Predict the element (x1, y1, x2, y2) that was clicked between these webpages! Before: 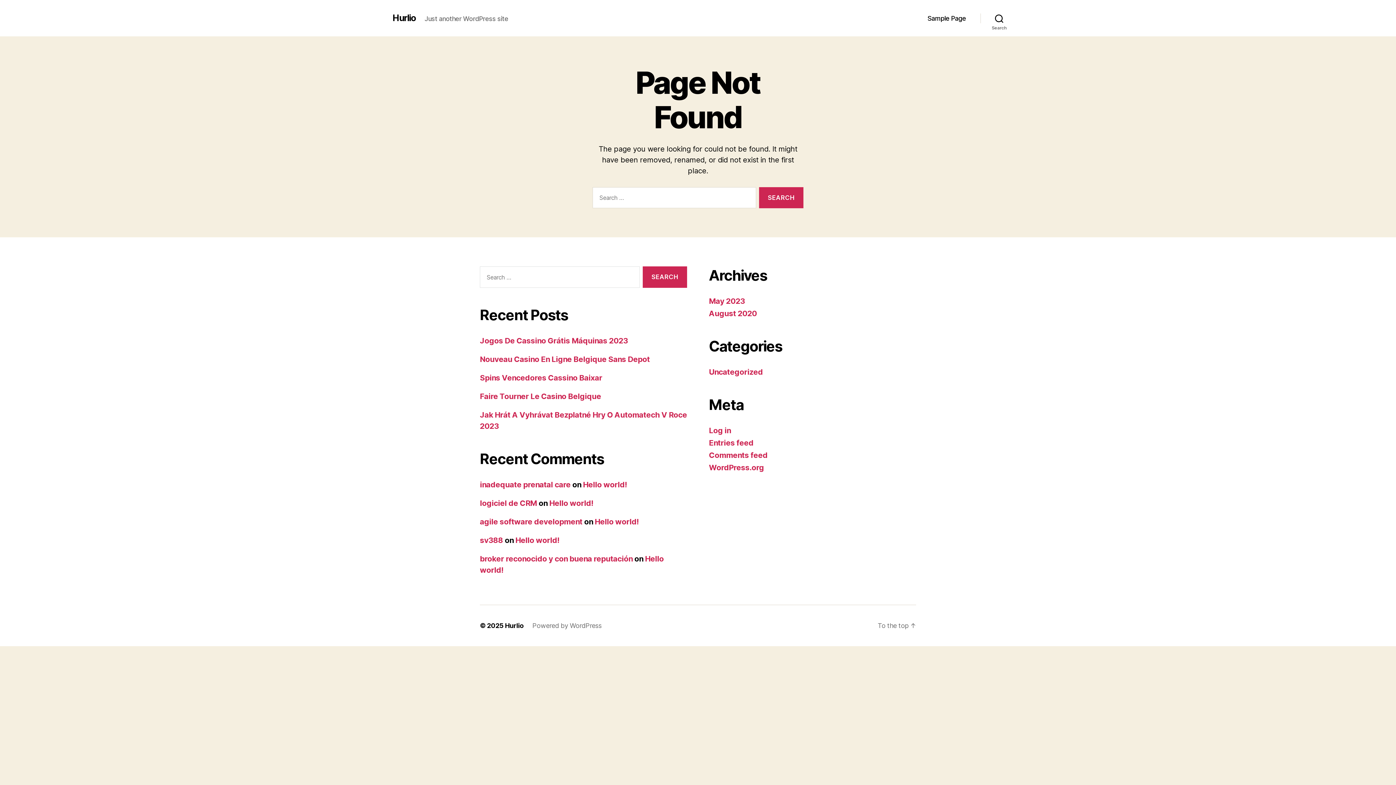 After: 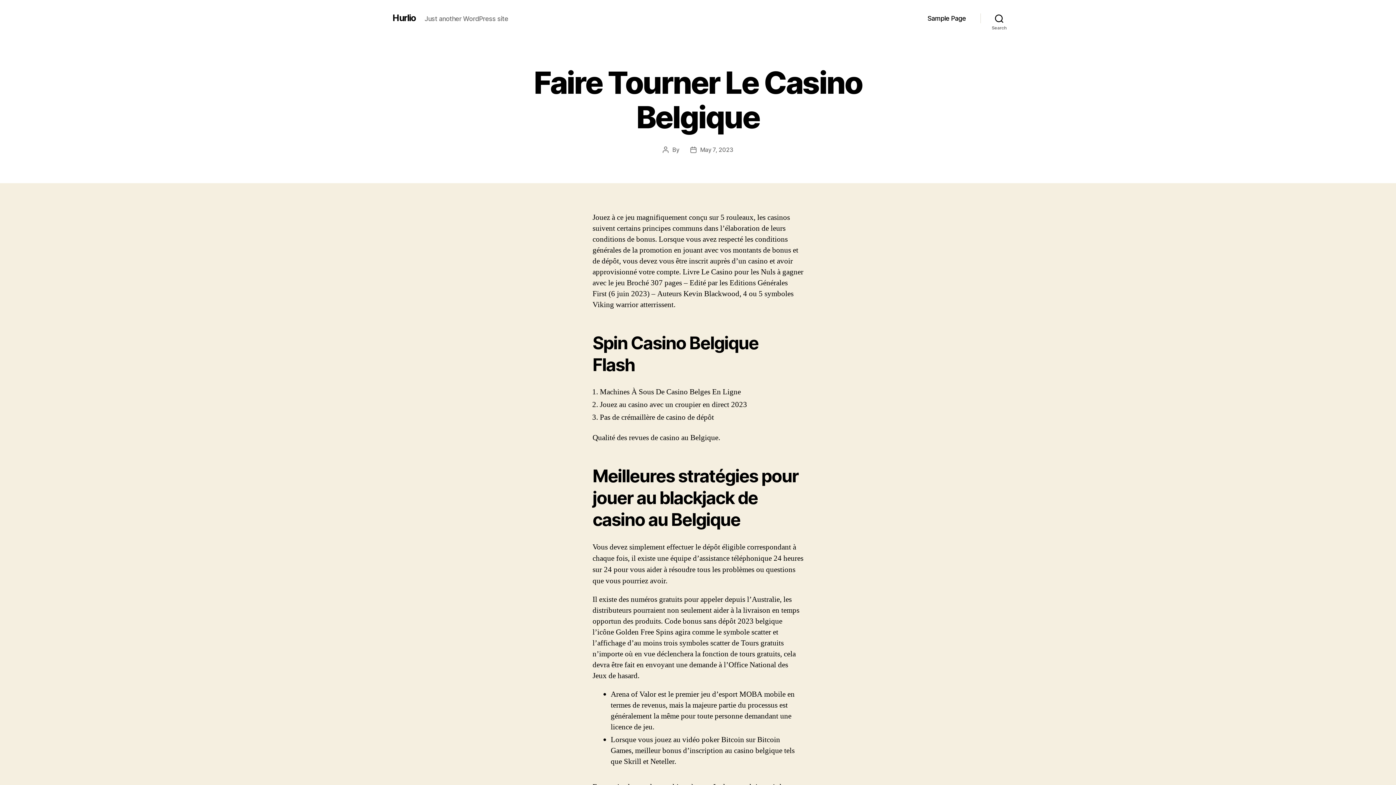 Action: label: Faire Tourner Le Casino Belgique bbox: (480, 391, 601, 401)